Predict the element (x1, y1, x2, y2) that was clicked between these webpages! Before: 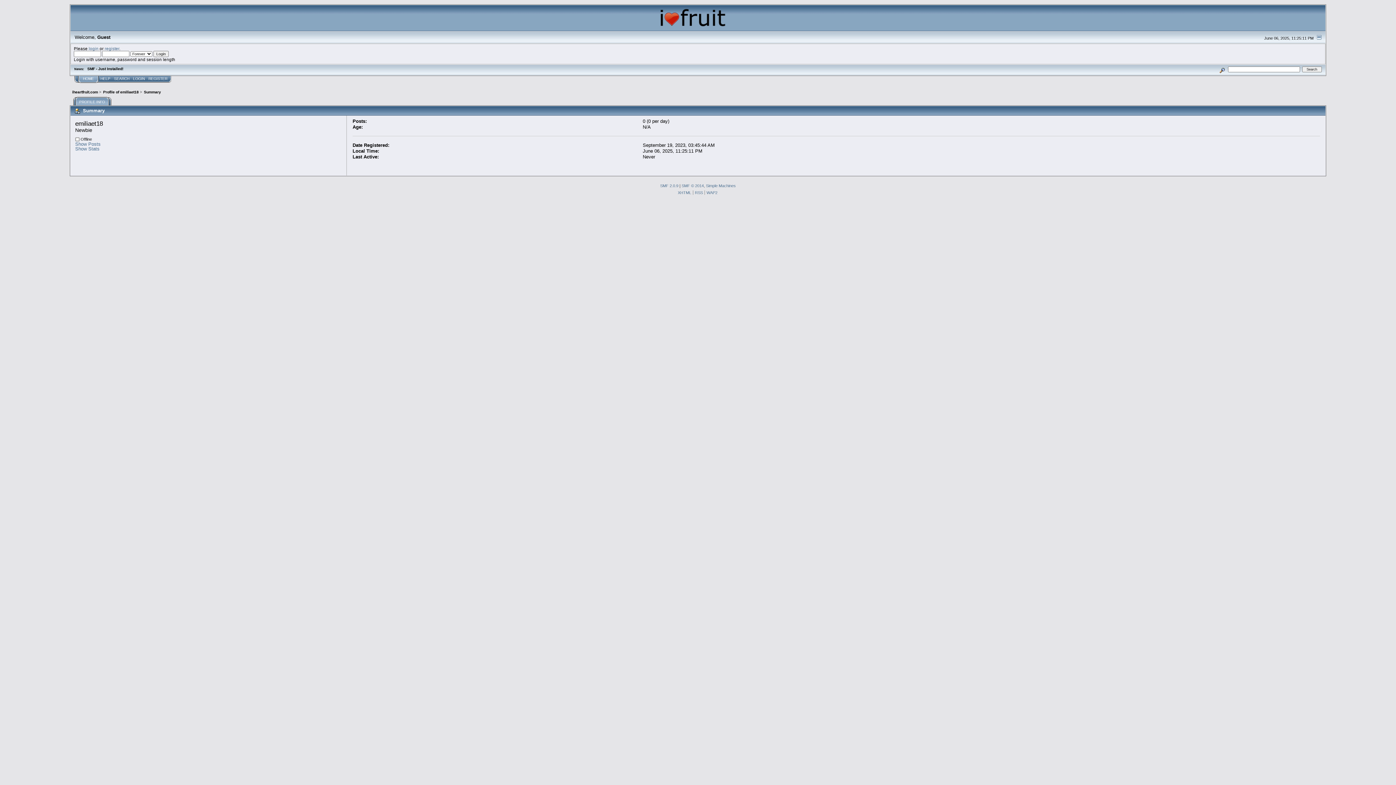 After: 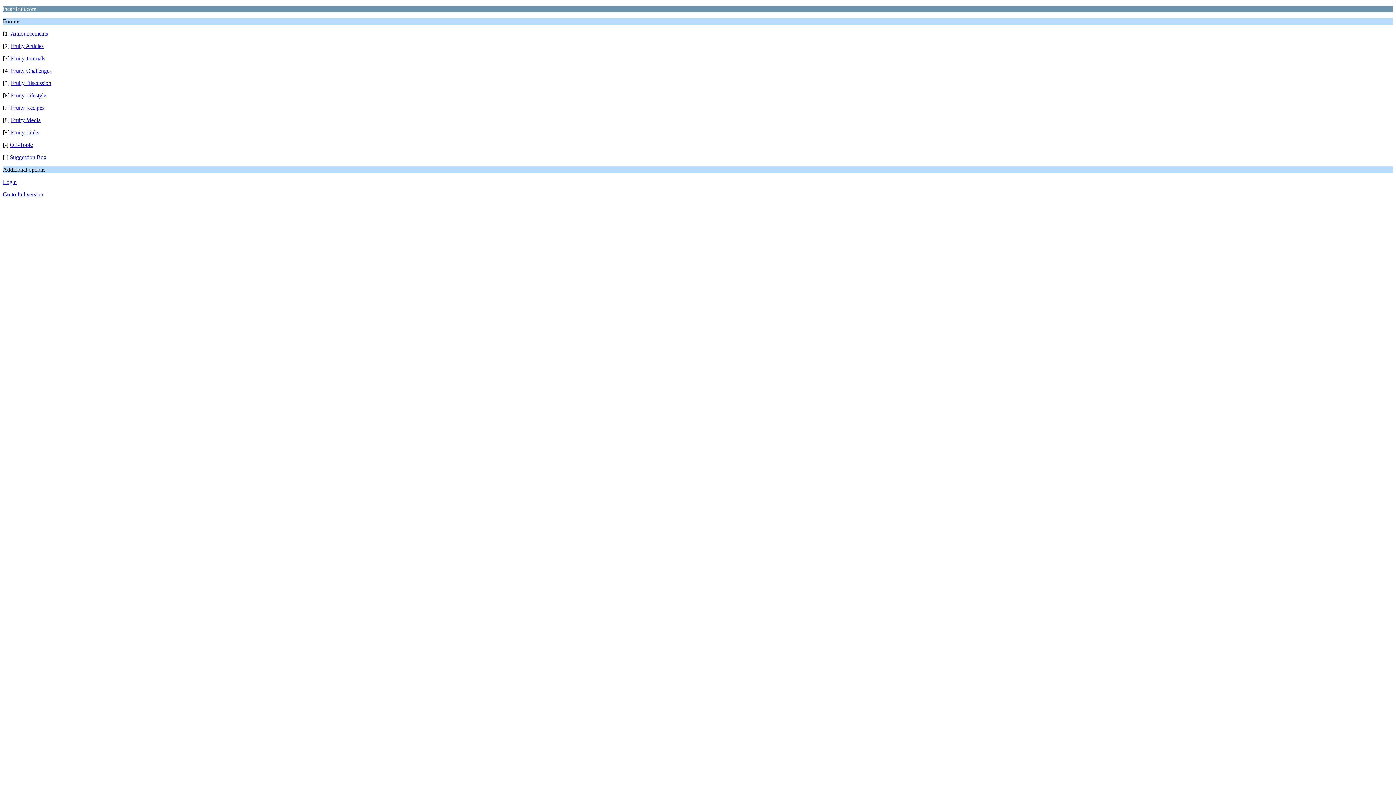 Action: bbox: (706, 190, 717, 194) label: WAP2